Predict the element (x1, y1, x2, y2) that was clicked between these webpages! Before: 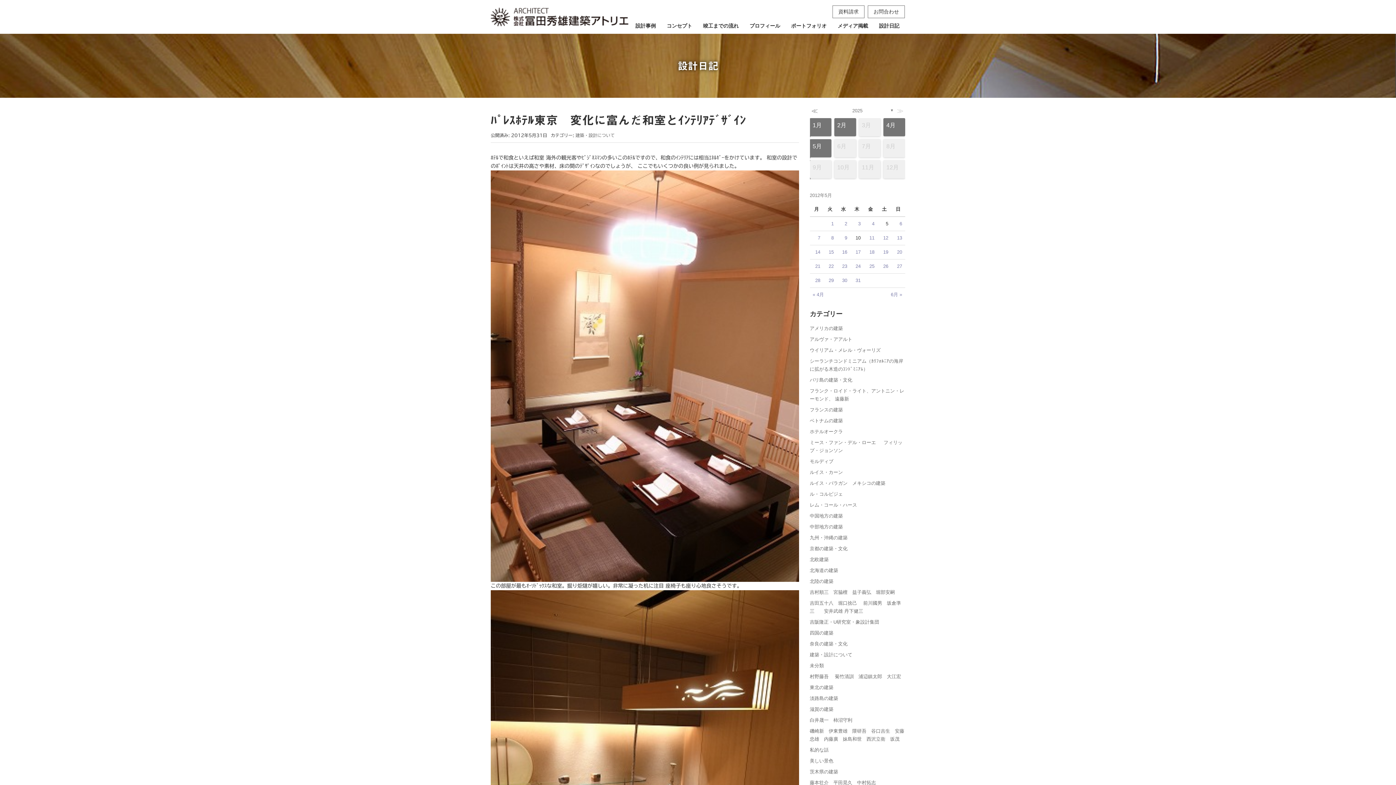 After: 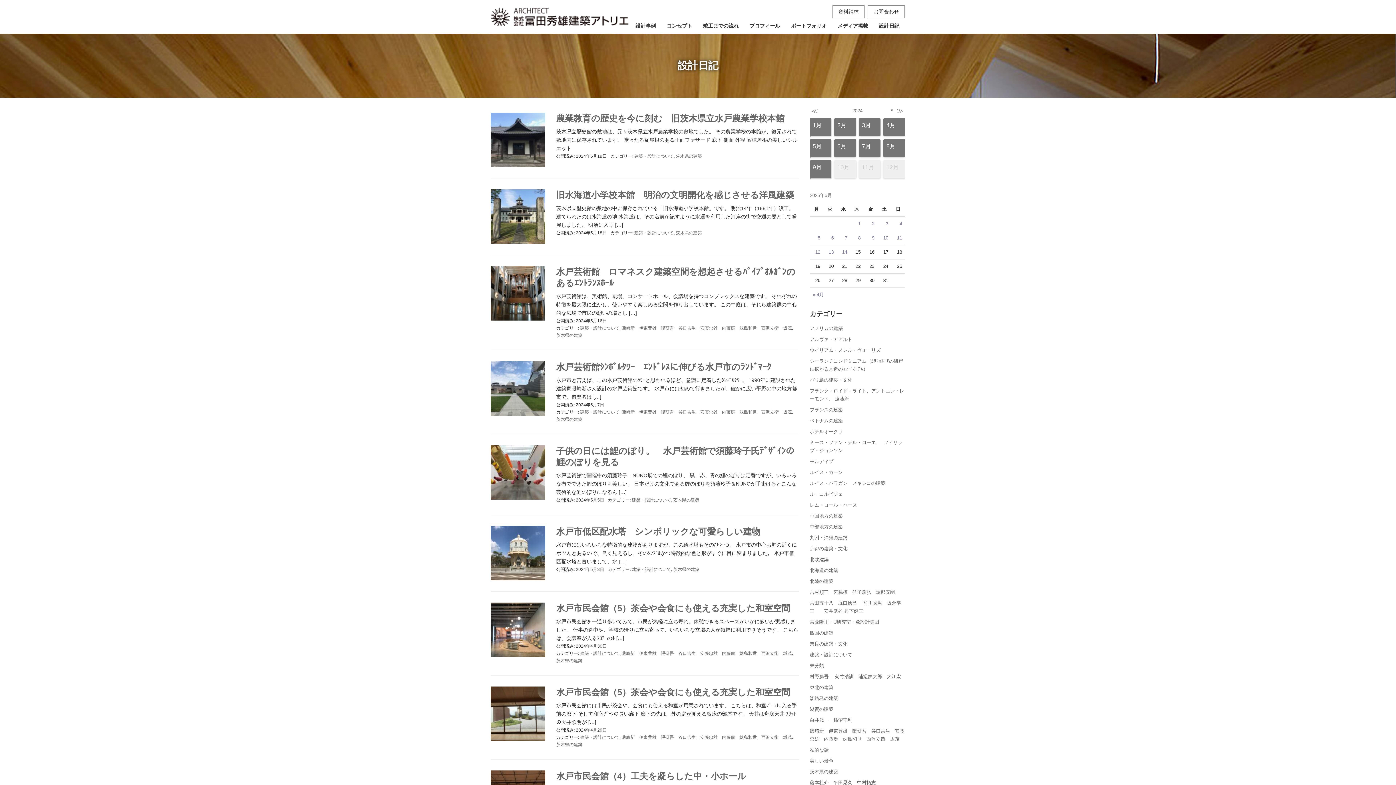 Action: label: 茨木県の建築 bbox: (810, 769, 838, 774)